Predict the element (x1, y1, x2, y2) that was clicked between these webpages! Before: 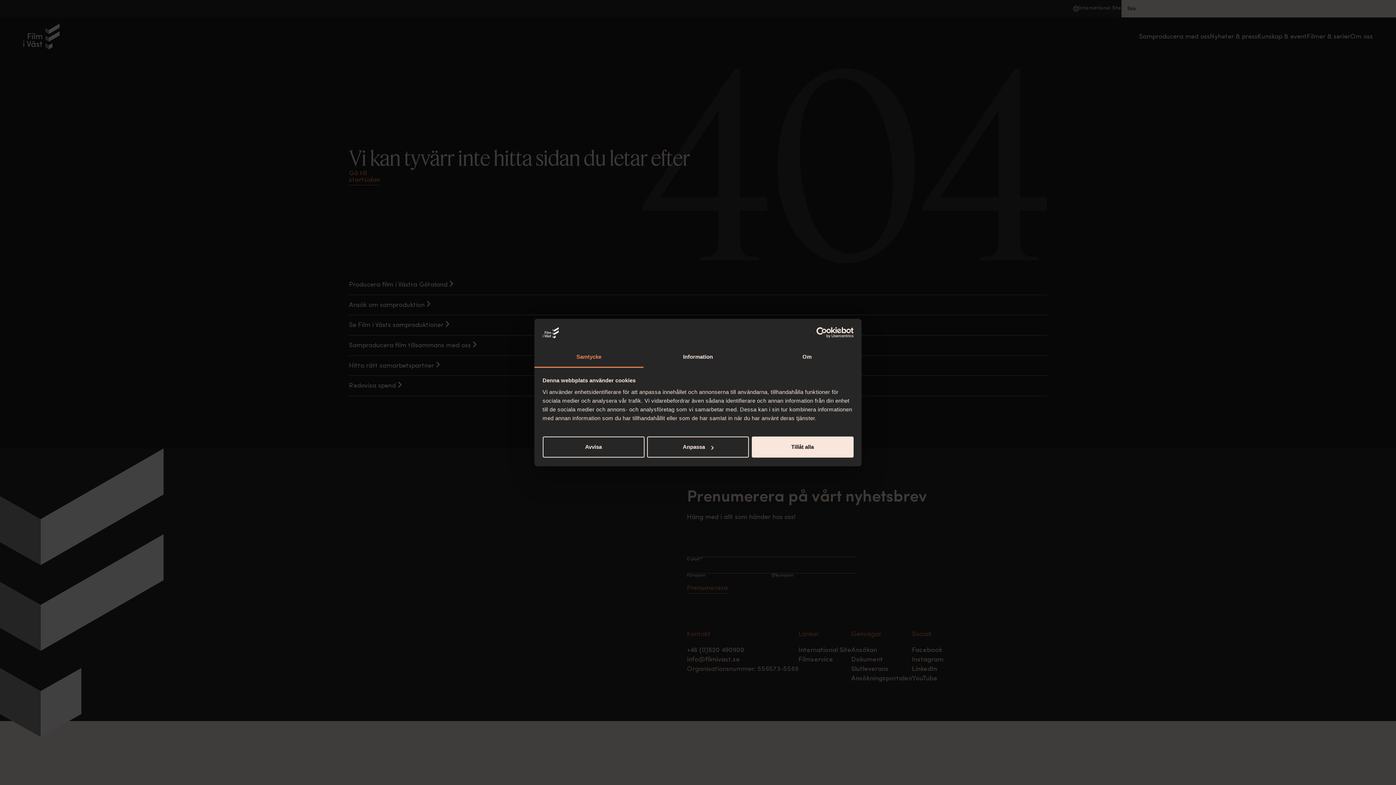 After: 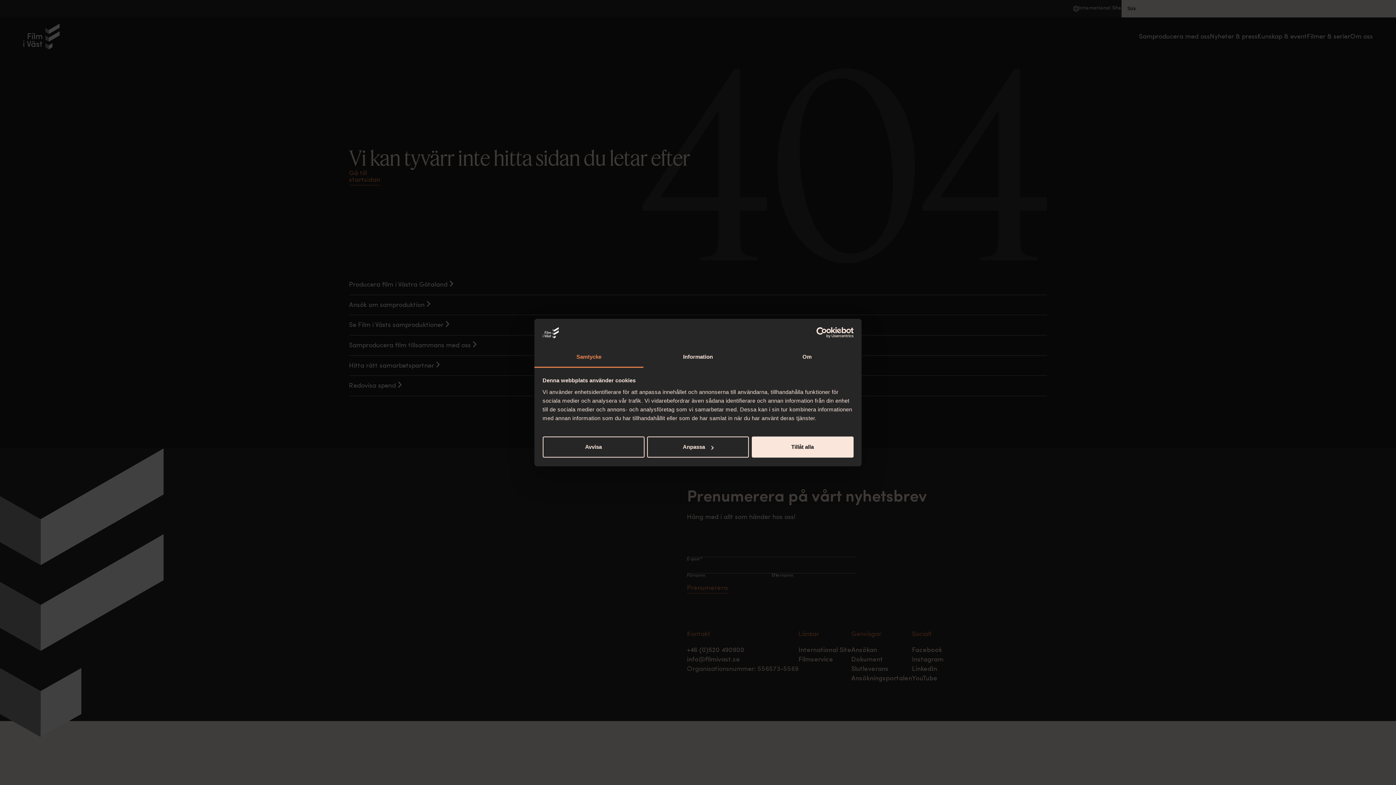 Action: bbox: (790, 327, 853, 338) label: Usercentrics Cookiebot - opens in a new window